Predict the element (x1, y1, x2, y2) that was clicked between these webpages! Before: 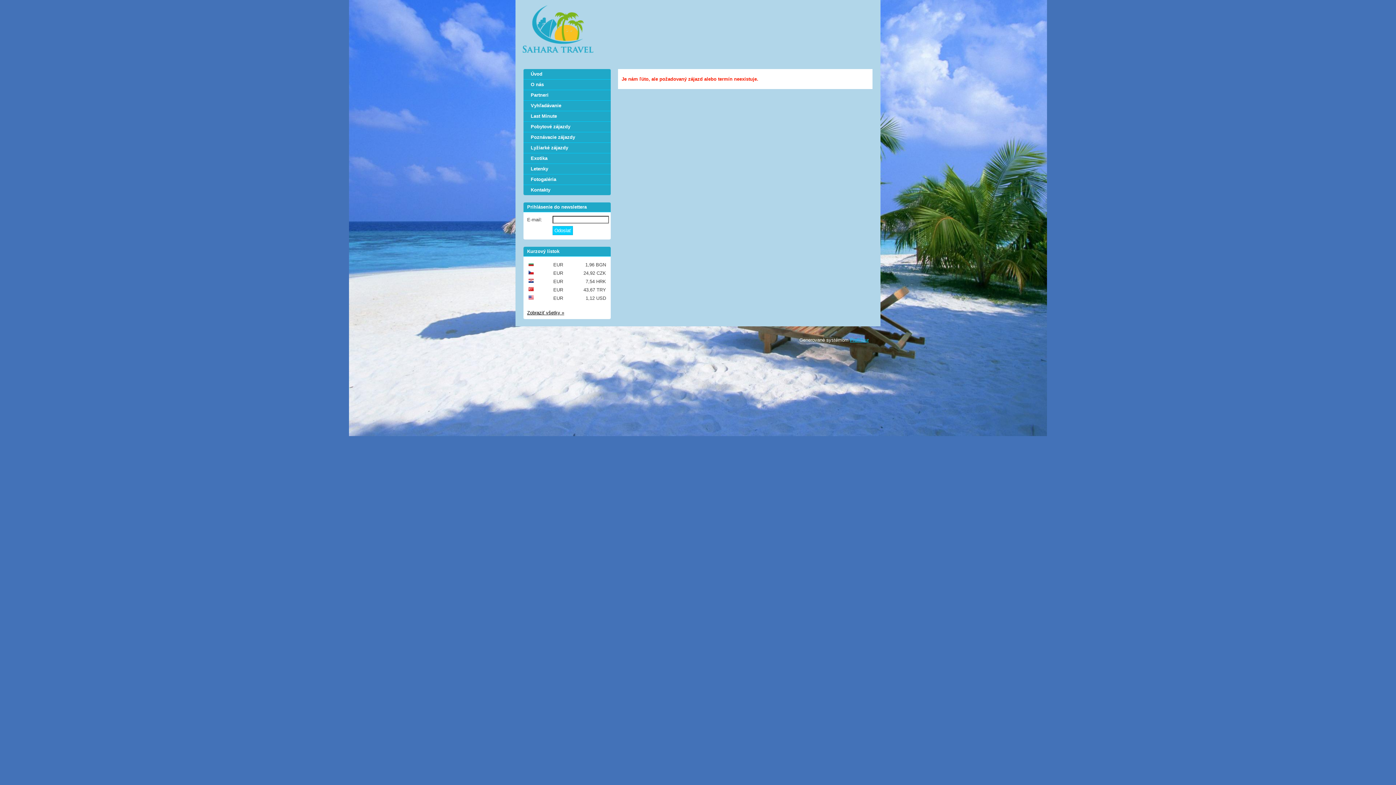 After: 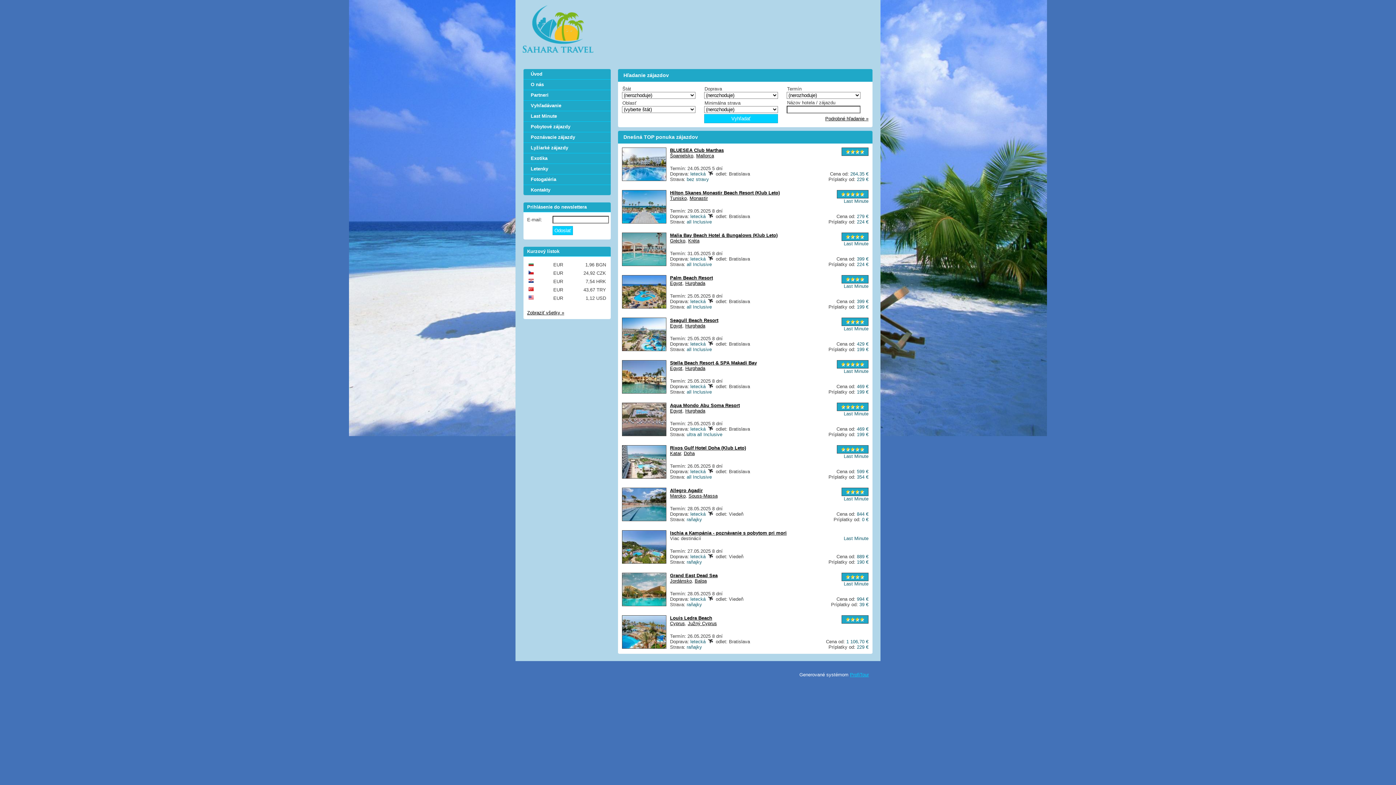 Action: bbox: (523, 69, 610, 79) label: Úvod